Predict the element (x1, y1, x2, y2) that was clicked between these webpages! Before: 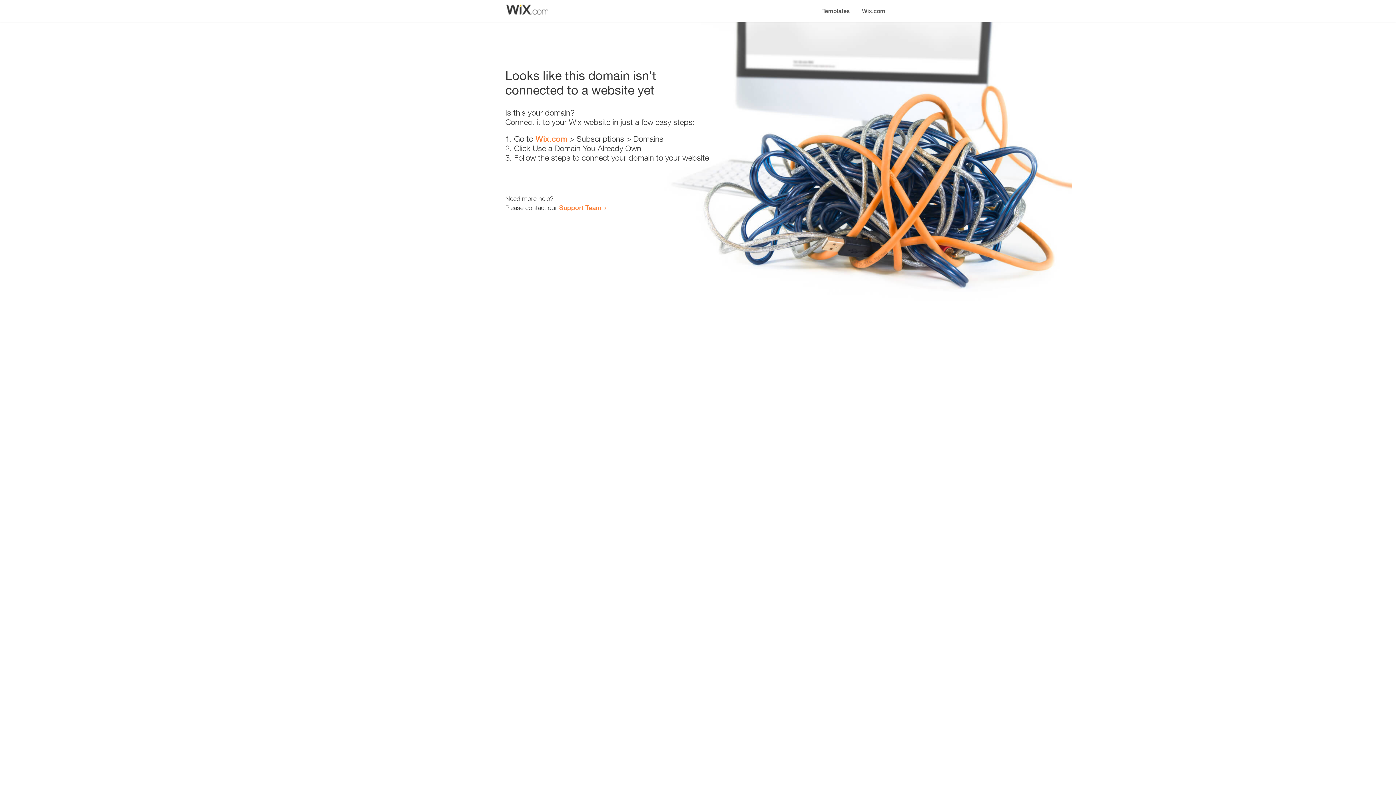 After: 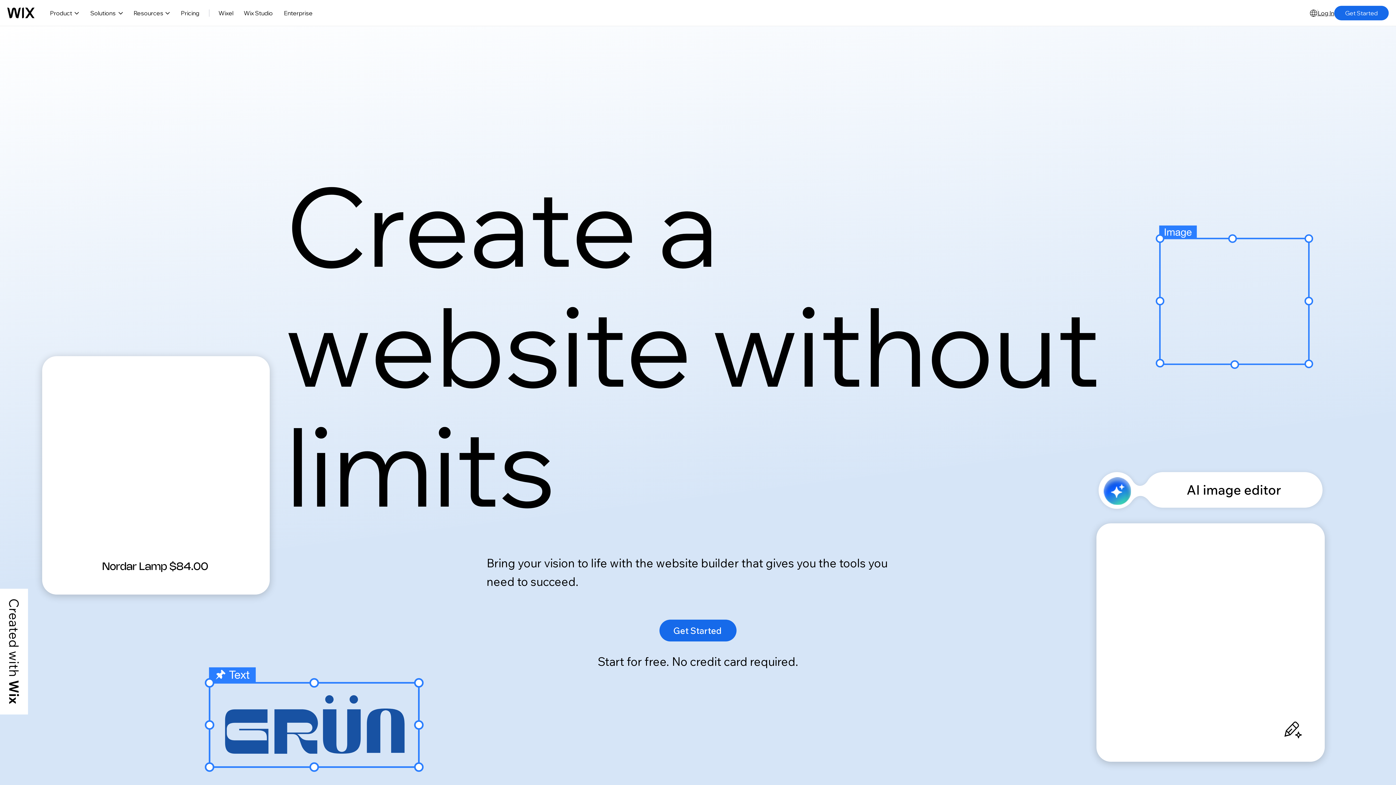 Action: label: Wix.com bbox: (535, 134, 567, 143)